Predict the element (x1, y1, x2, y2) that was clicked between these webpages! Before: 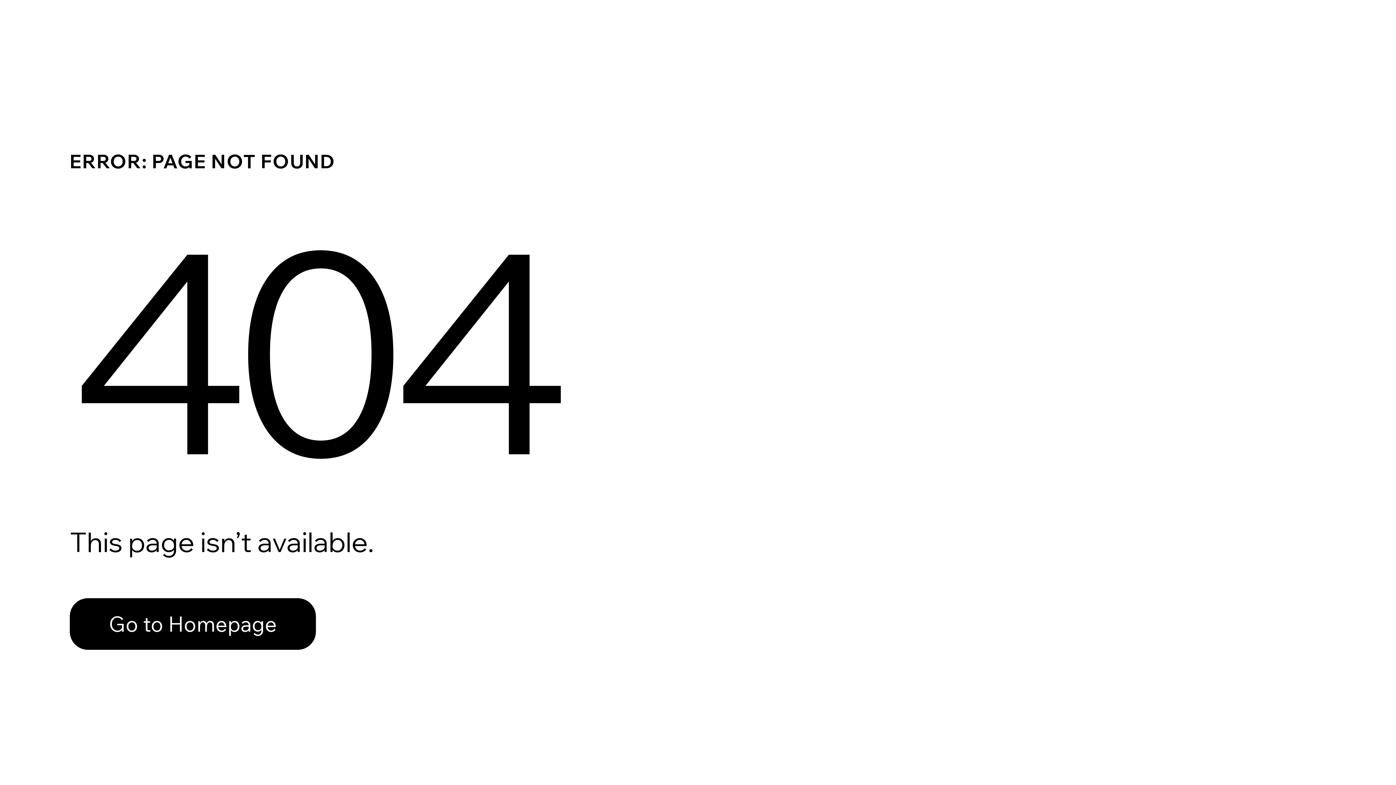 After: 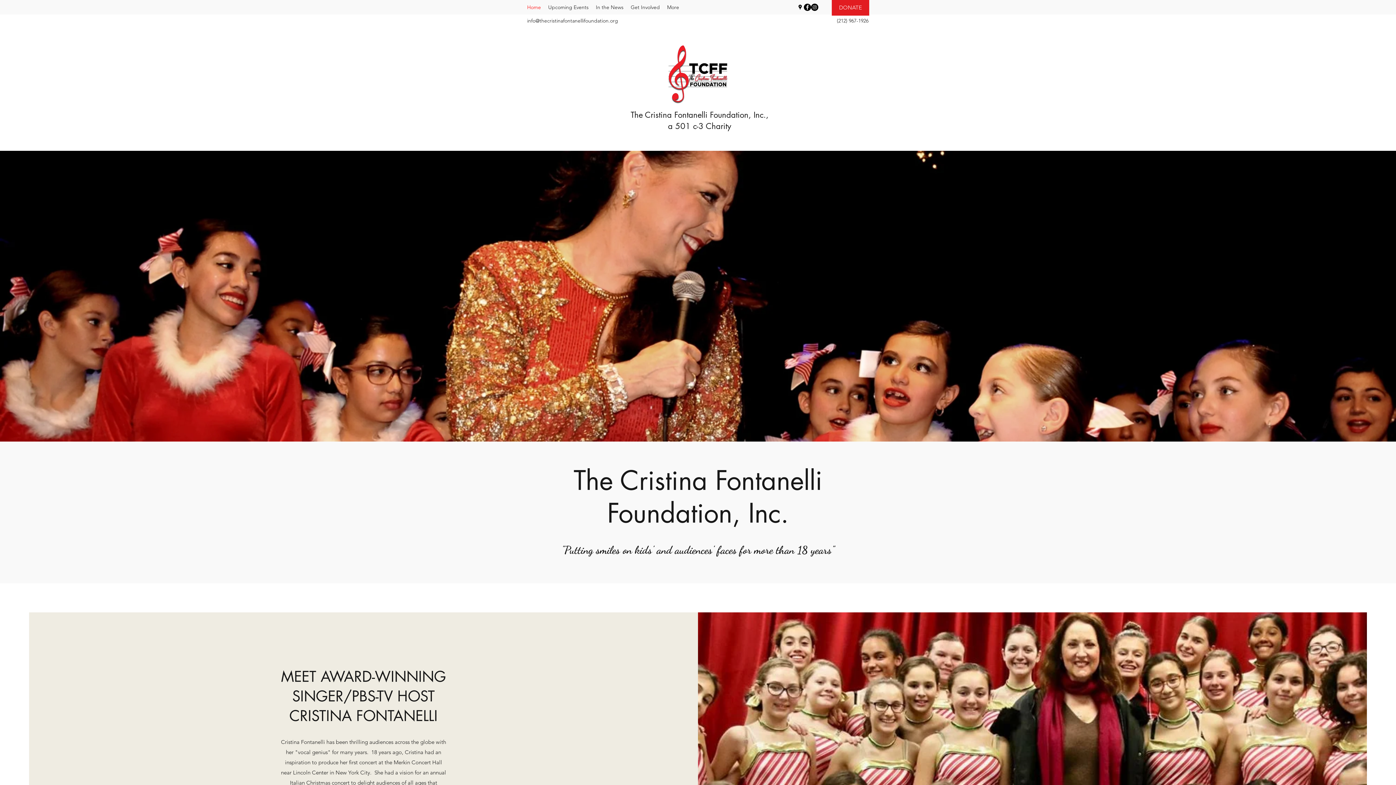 Action: label: Go to Homepage bbox: (69, 582, 768, 659)